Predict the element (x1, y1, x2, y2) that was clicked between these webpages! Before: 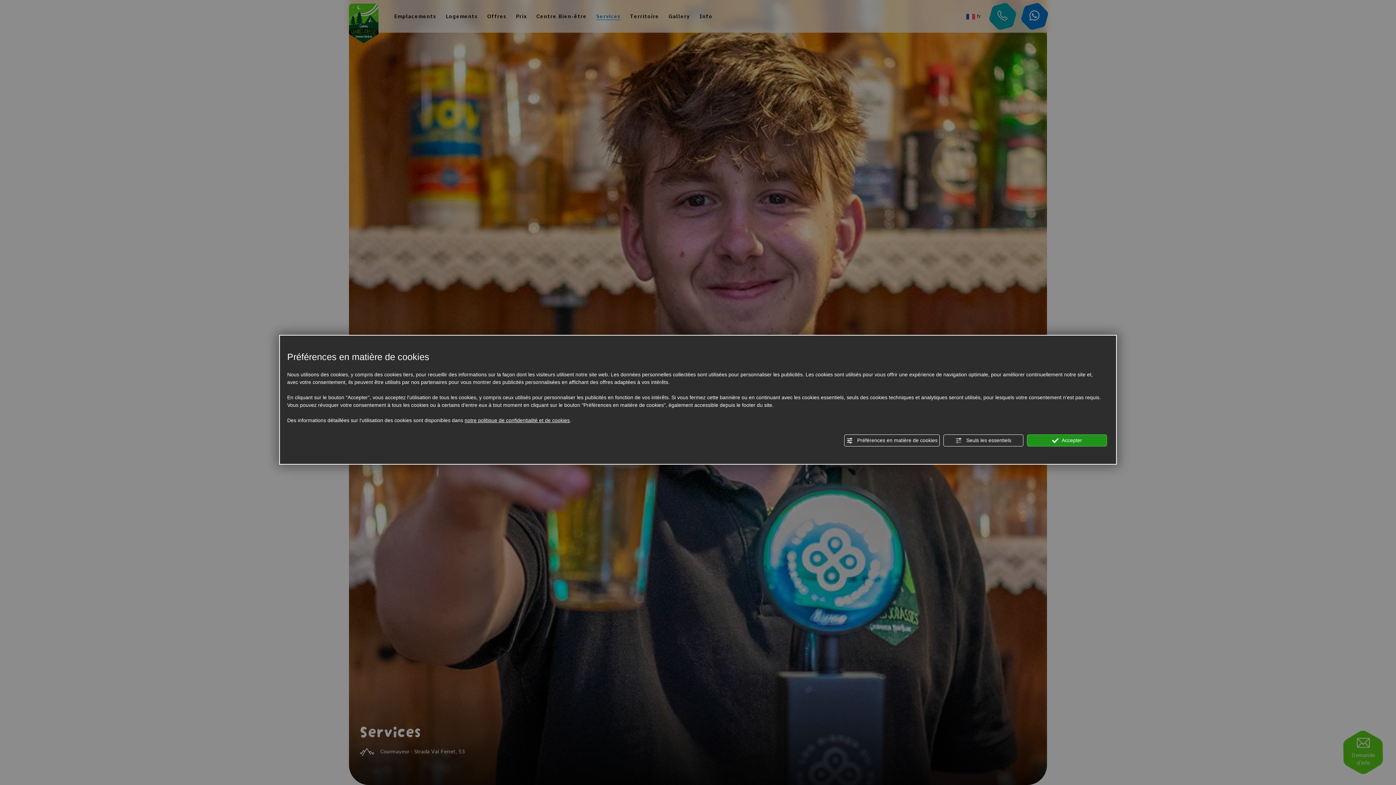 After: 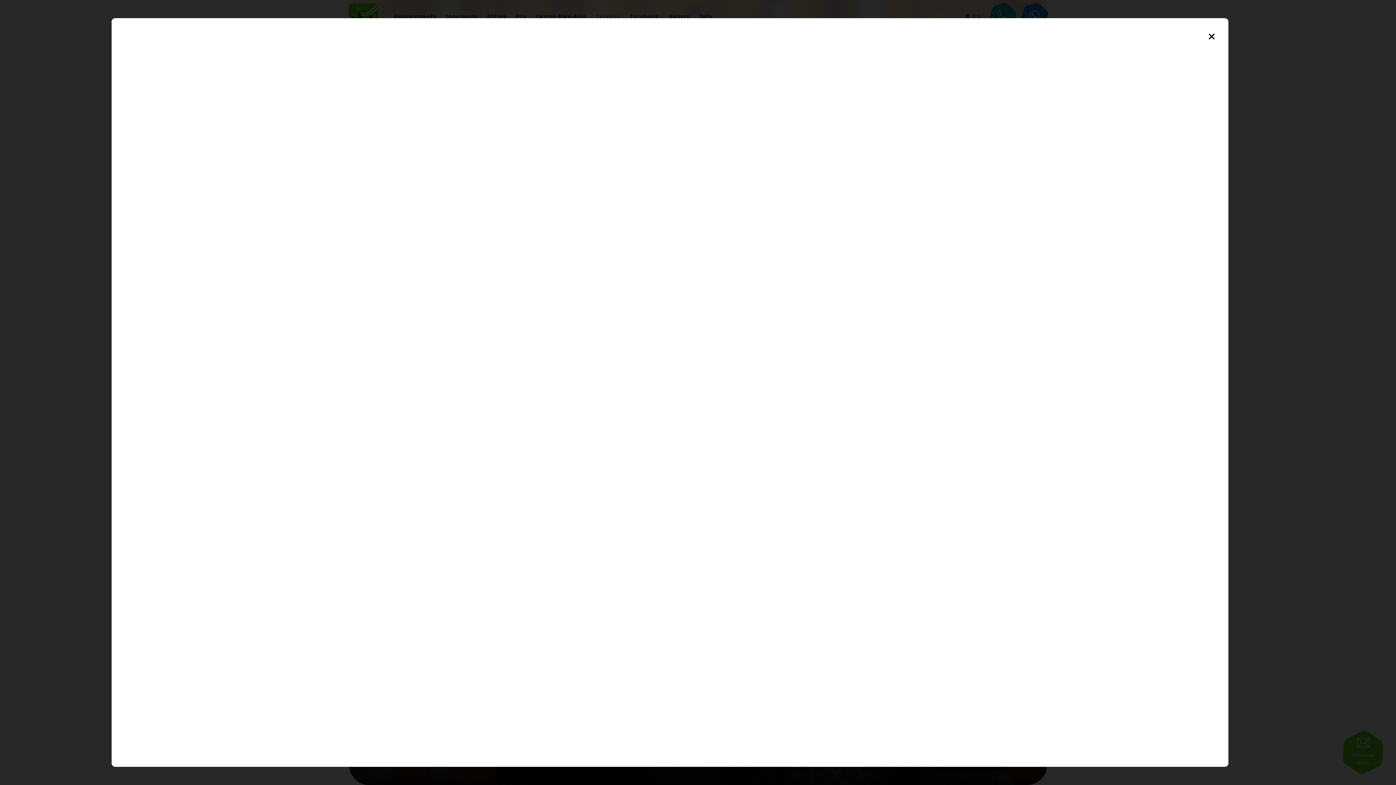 Action: bbox: (464, 416, 569, 424) label: notre politique de confidentialité et de cookies